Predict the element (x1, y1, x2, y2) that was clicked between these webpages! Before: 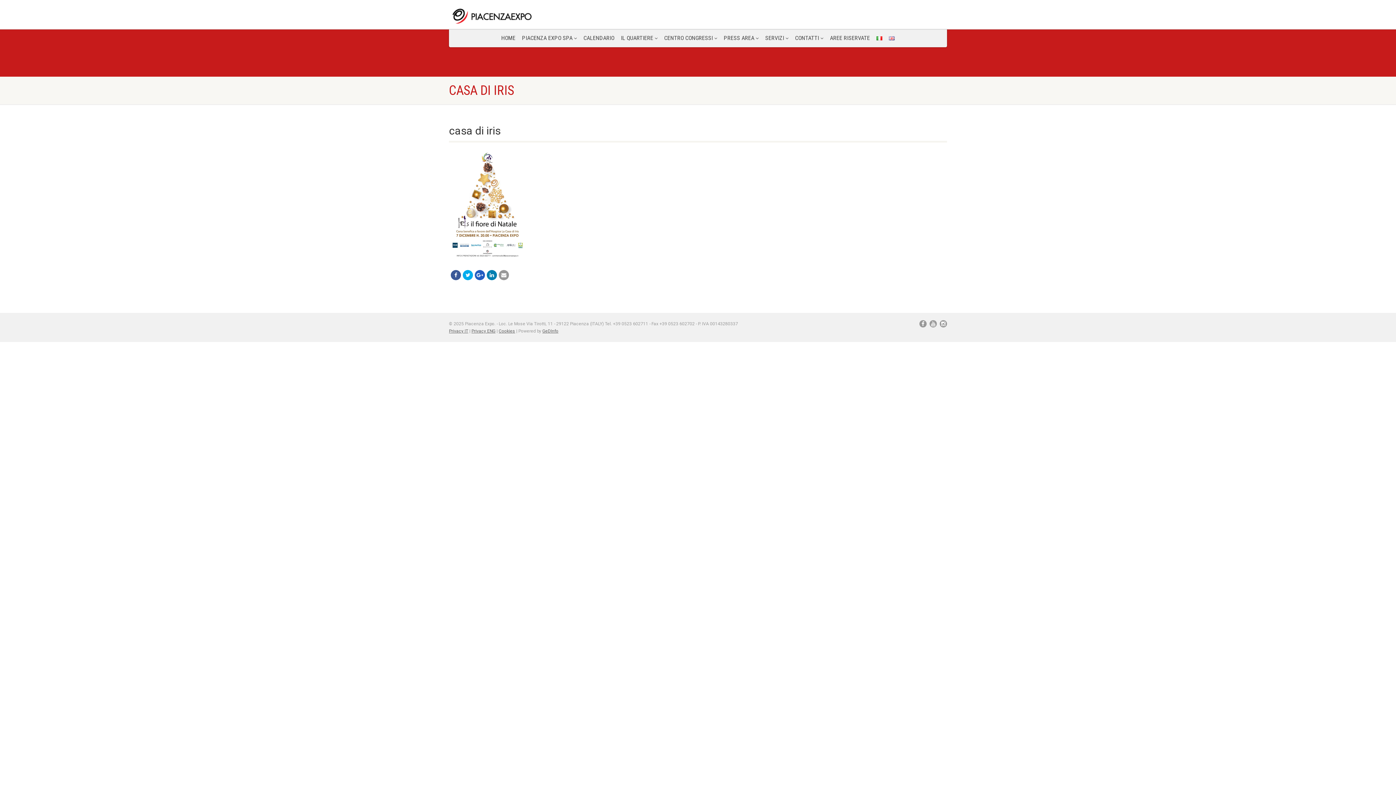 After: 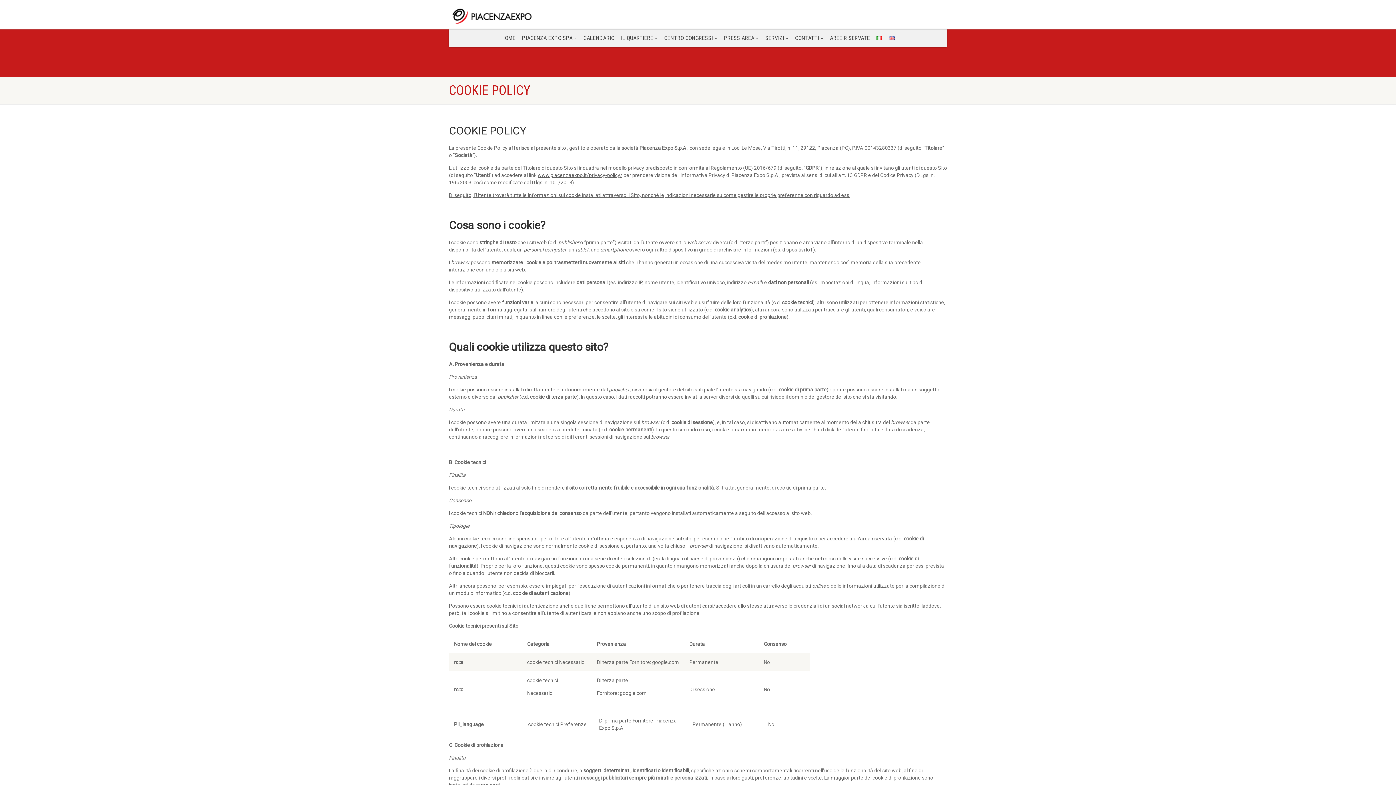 Action: label: Cookies bbox: (498, 328, 515, 333)